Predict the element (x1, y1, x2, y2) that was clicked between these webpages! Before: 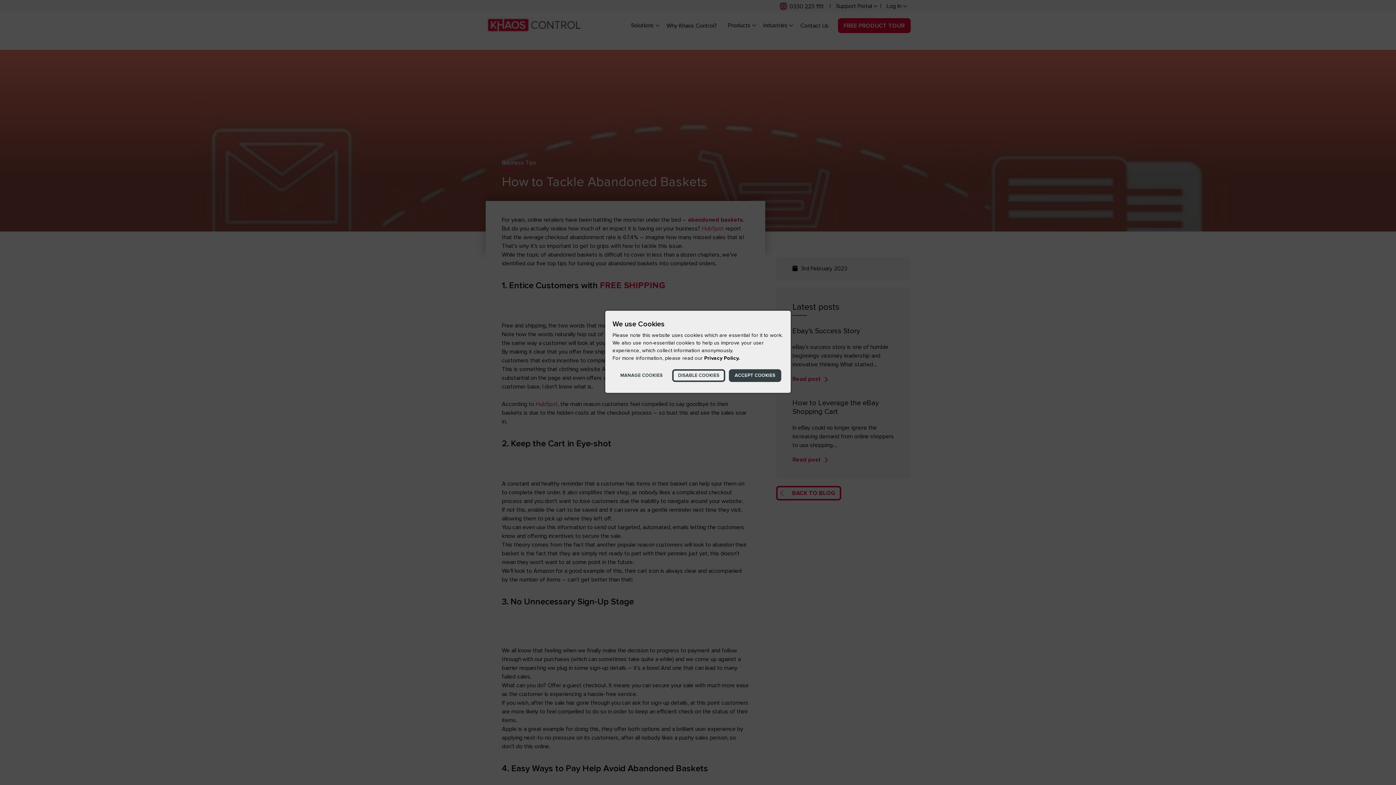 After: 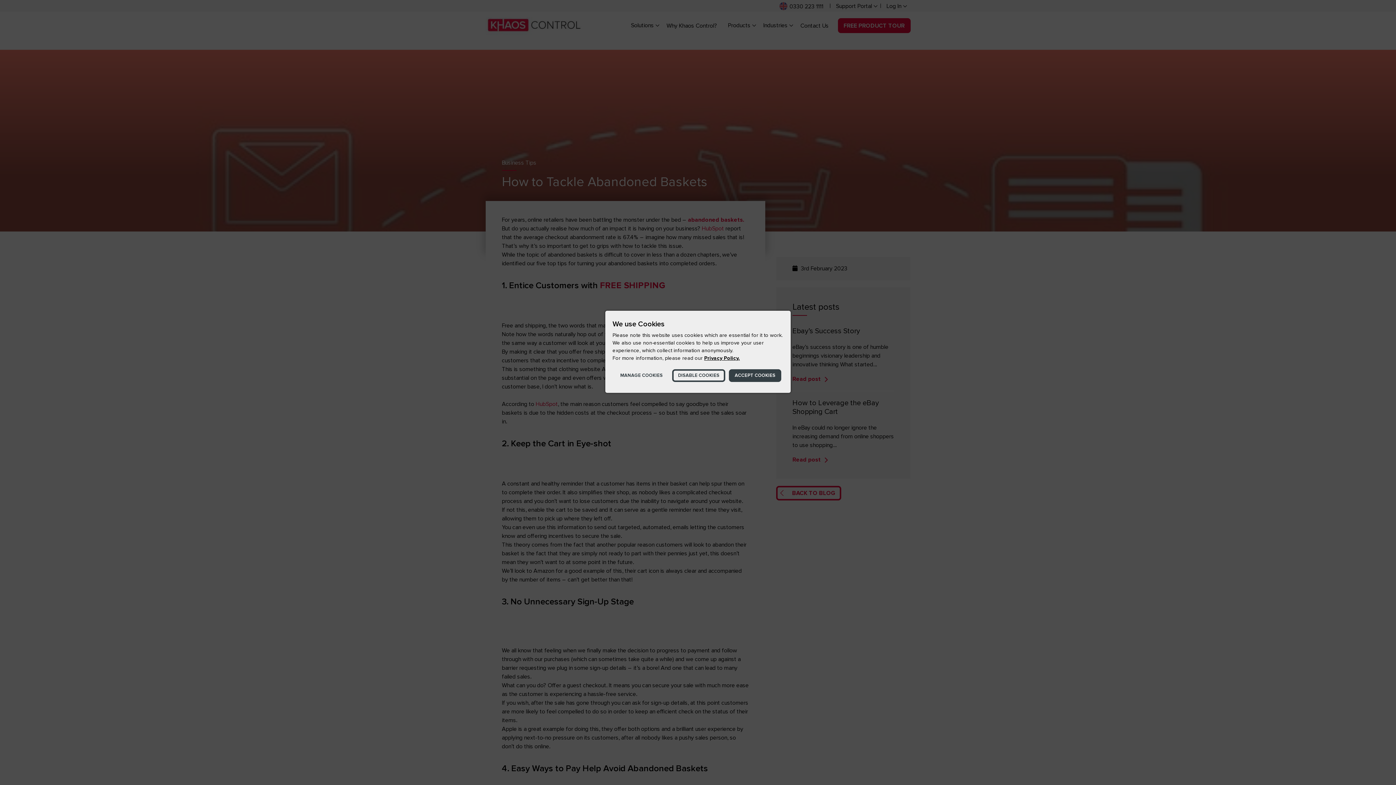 Action: label: Privacy Policy. bbox: (704, 355, 740, 361)